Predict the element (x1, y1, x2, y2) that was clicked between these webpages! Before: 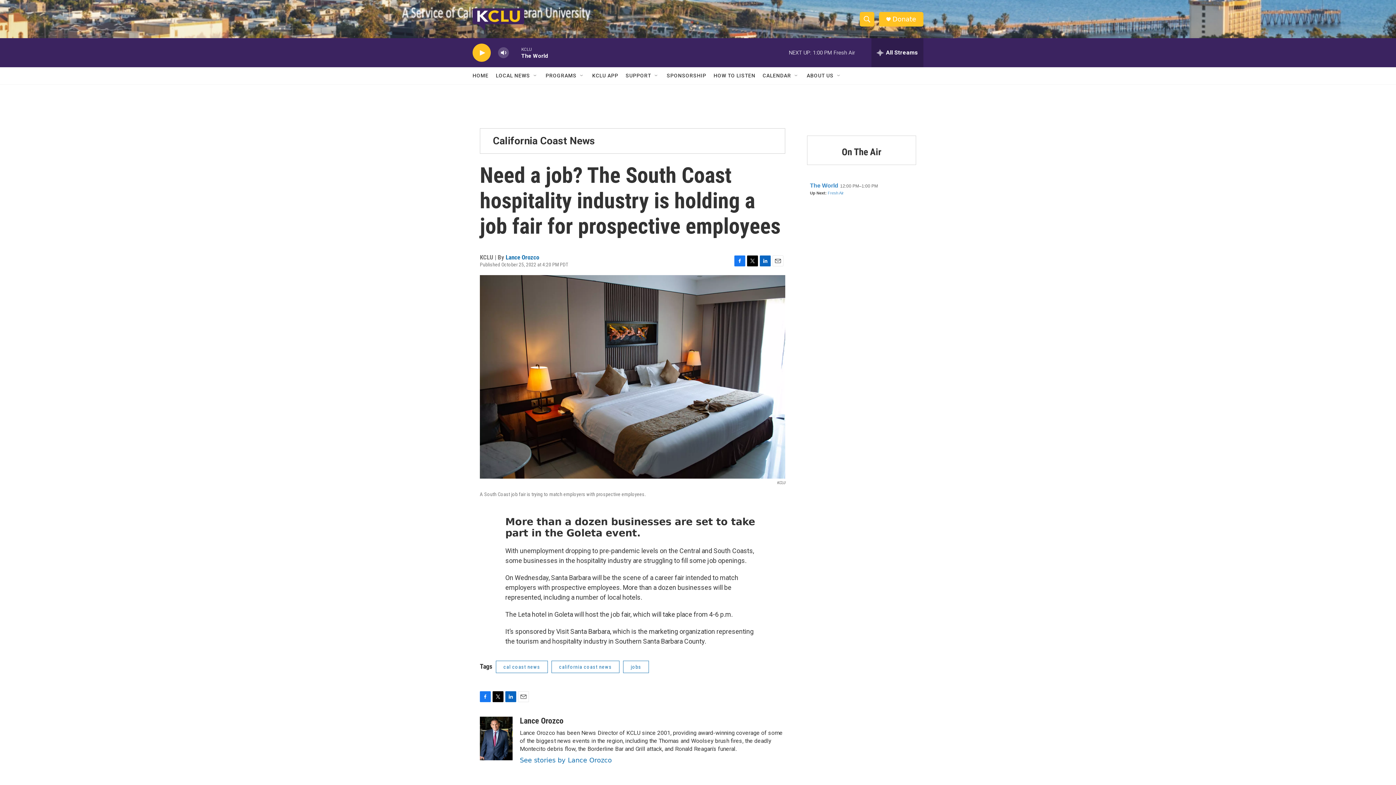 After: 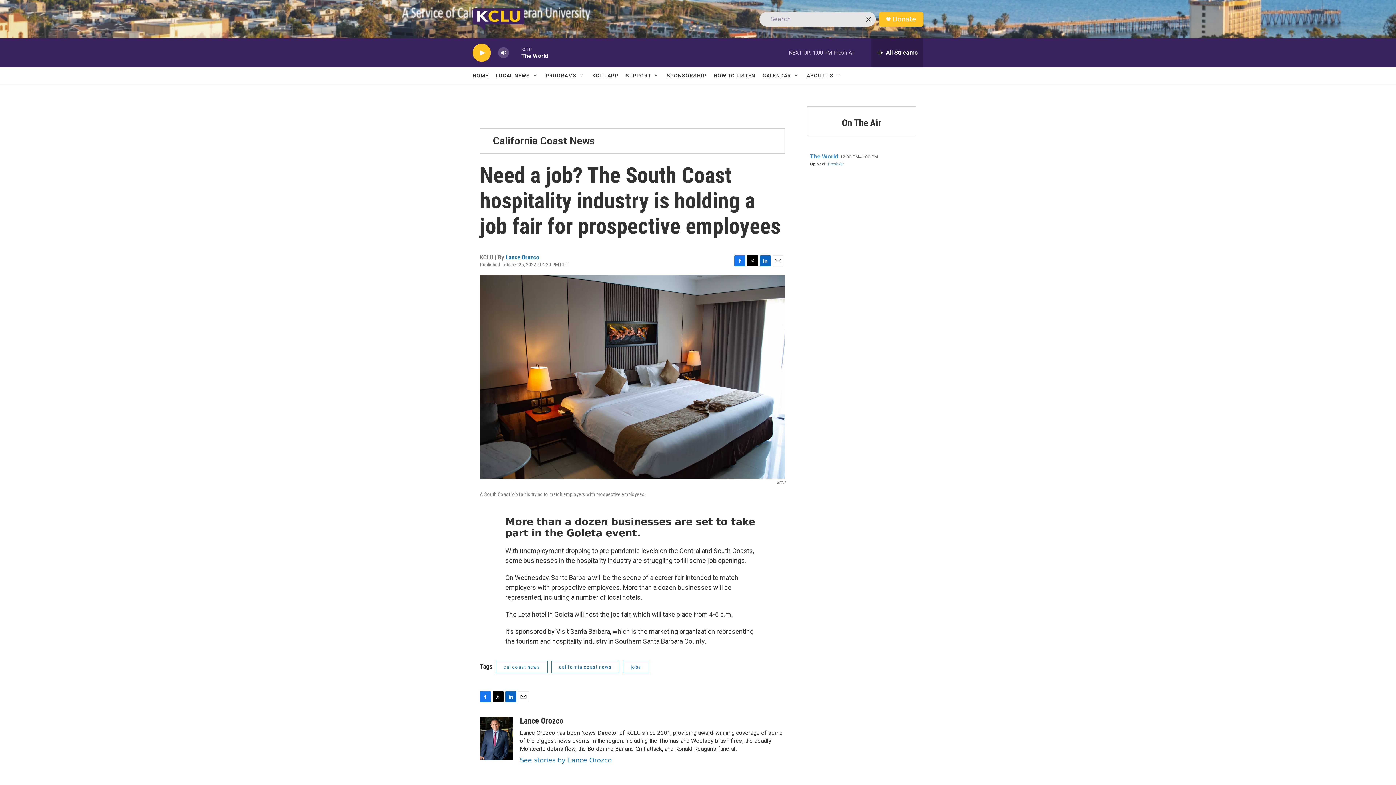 Action: bbox: (860, 11, 874, 26) label: header-search-icon